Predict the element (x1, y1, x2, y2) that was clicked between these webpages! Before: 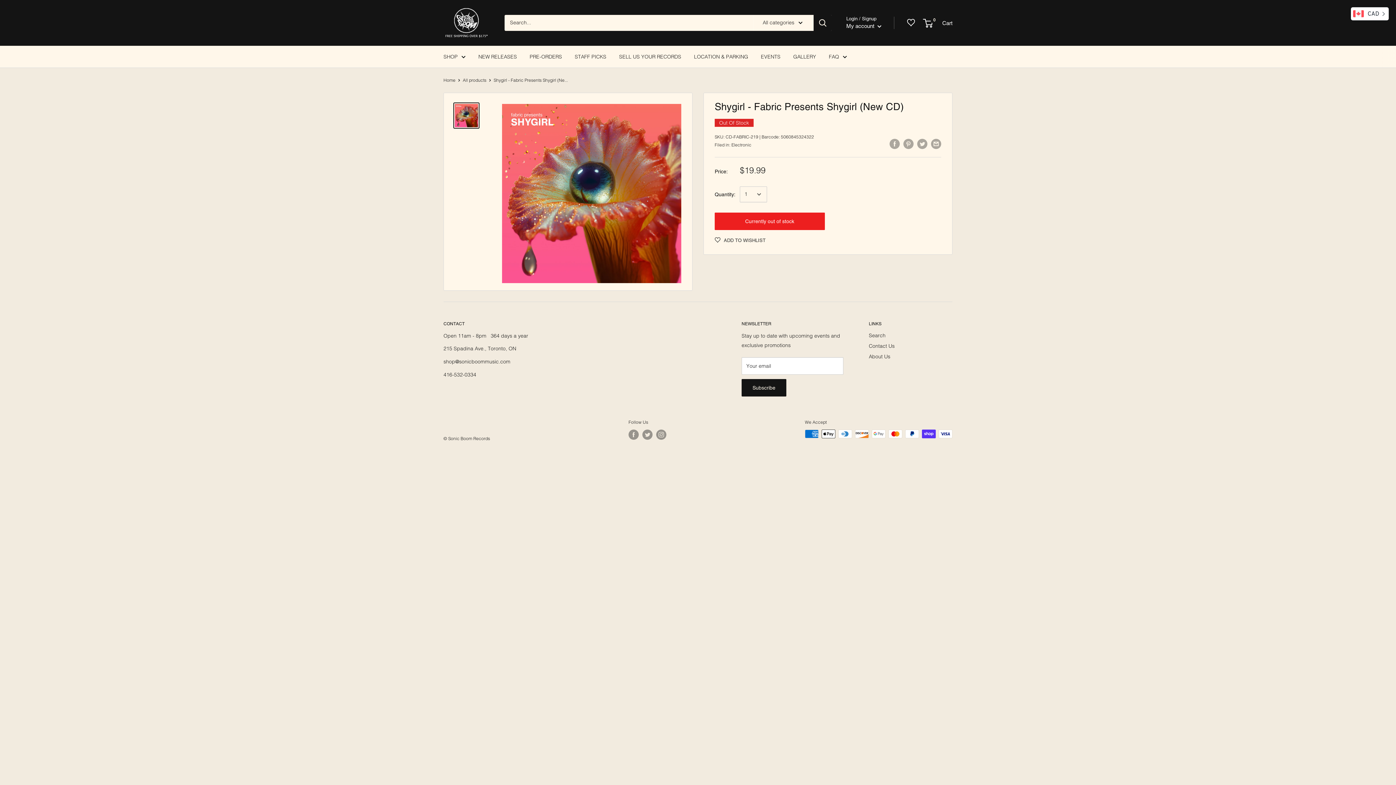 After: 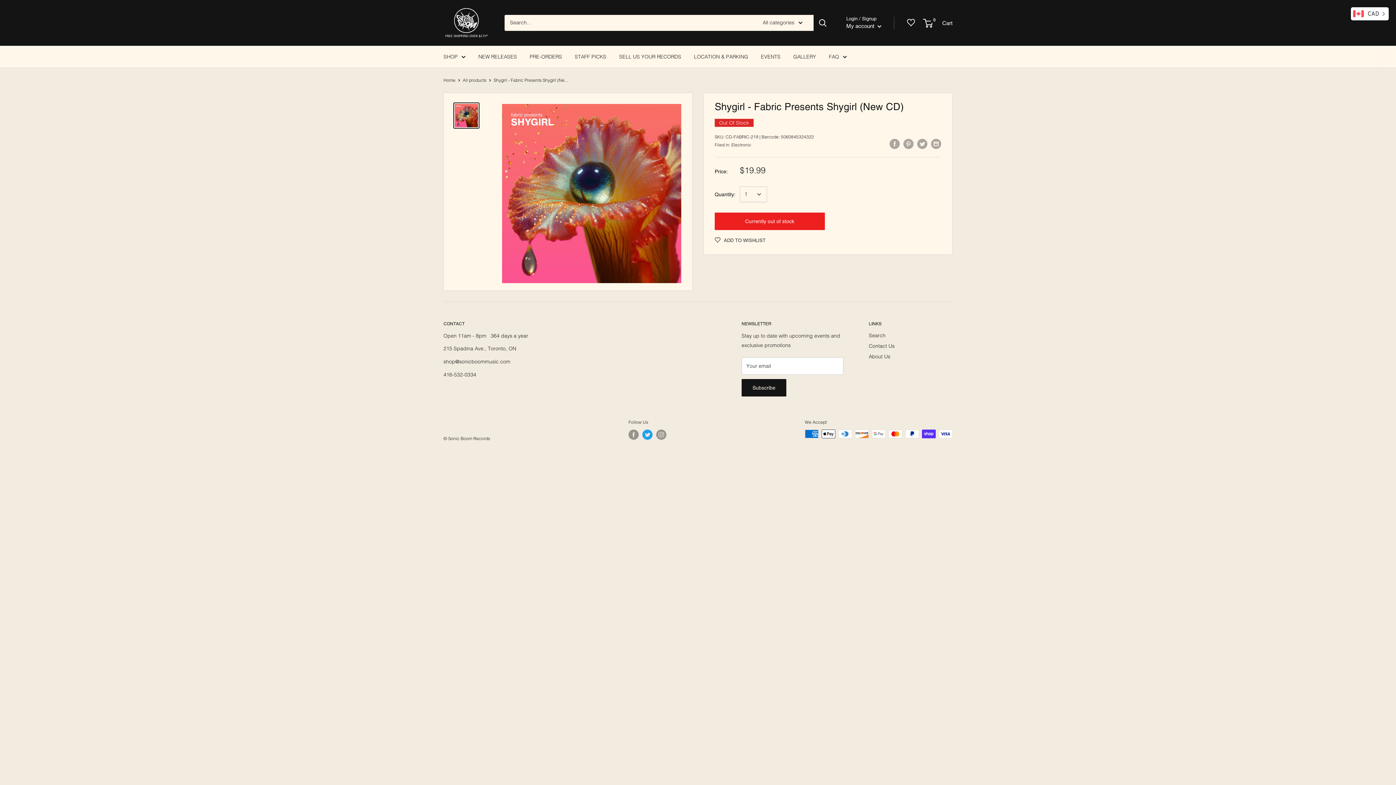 Action: label: Follow us on Twitter bbox: (642, 429, 652, 440)